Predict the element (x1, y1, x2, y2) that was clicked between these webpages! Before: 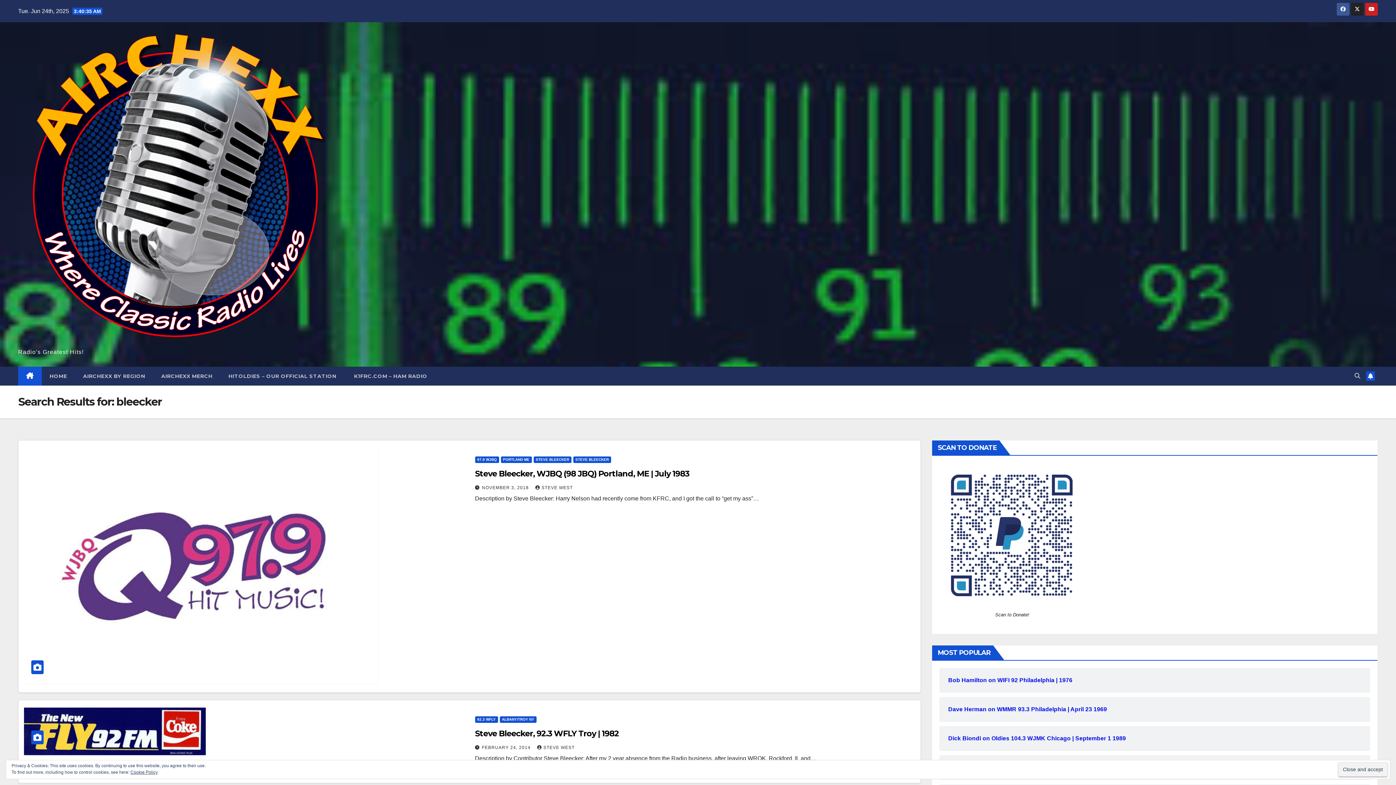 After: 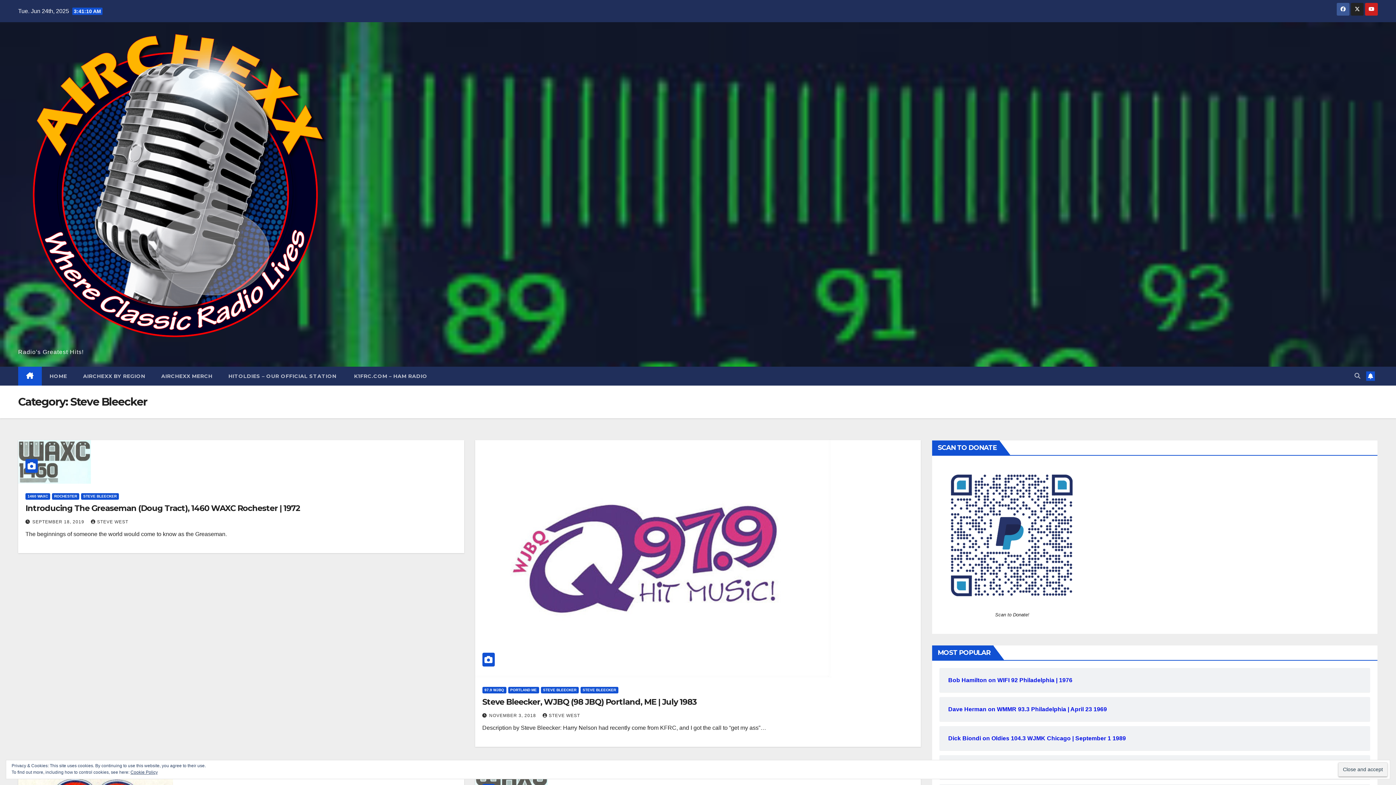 Action: bbox: (533, 456, 571, 463) label: STEVE BLEECKER